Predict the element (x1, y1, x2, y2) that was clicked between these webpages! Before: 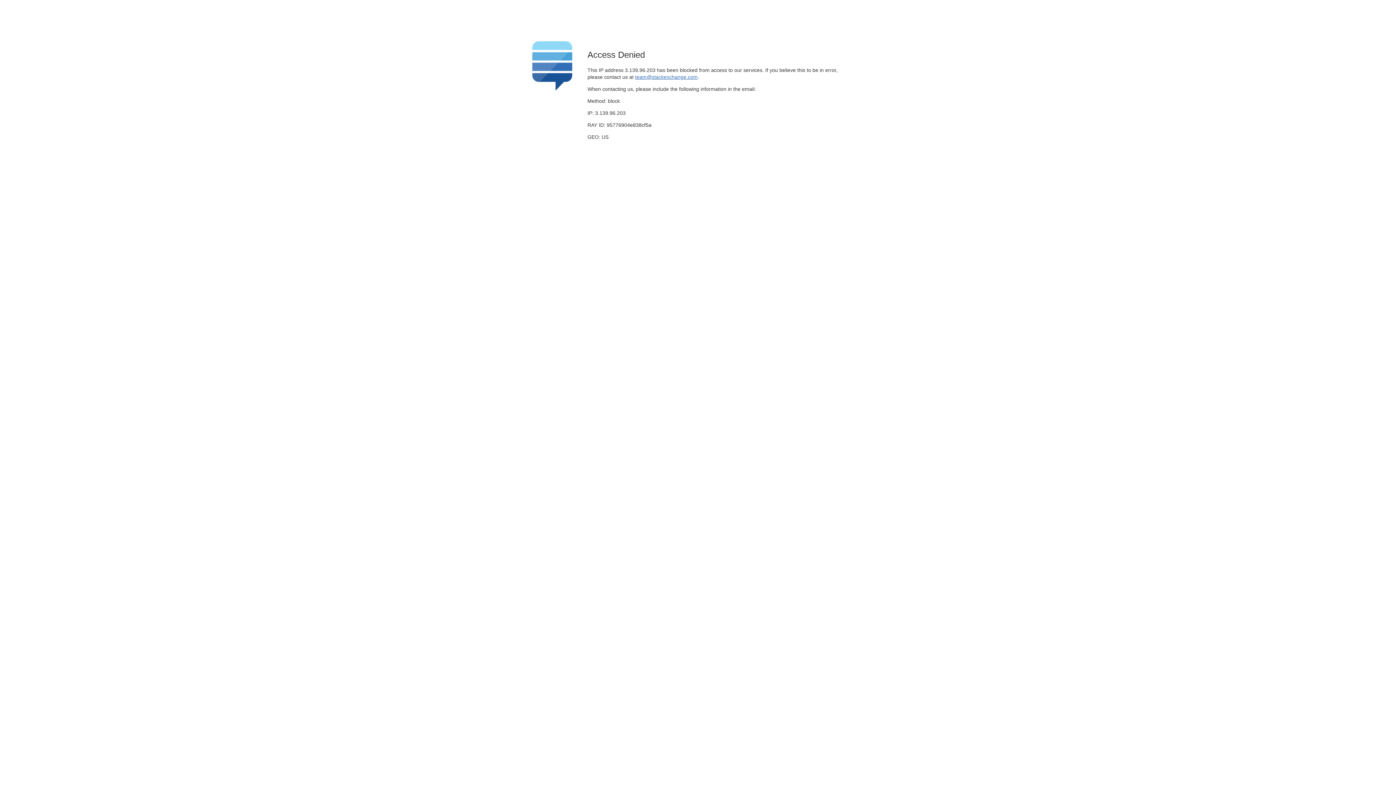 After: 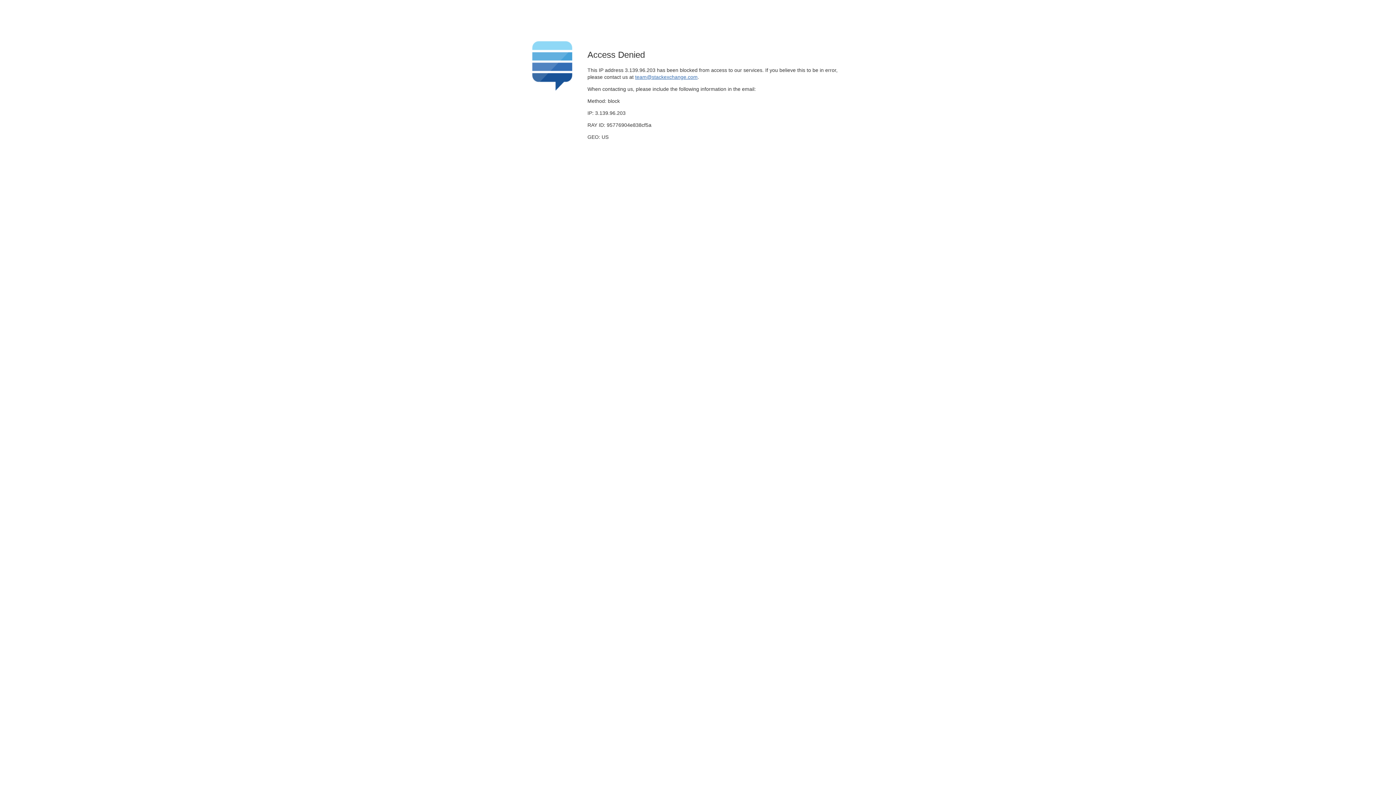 Action: label: team@stackexchange.com bbox: (635, 74, 697, 79)